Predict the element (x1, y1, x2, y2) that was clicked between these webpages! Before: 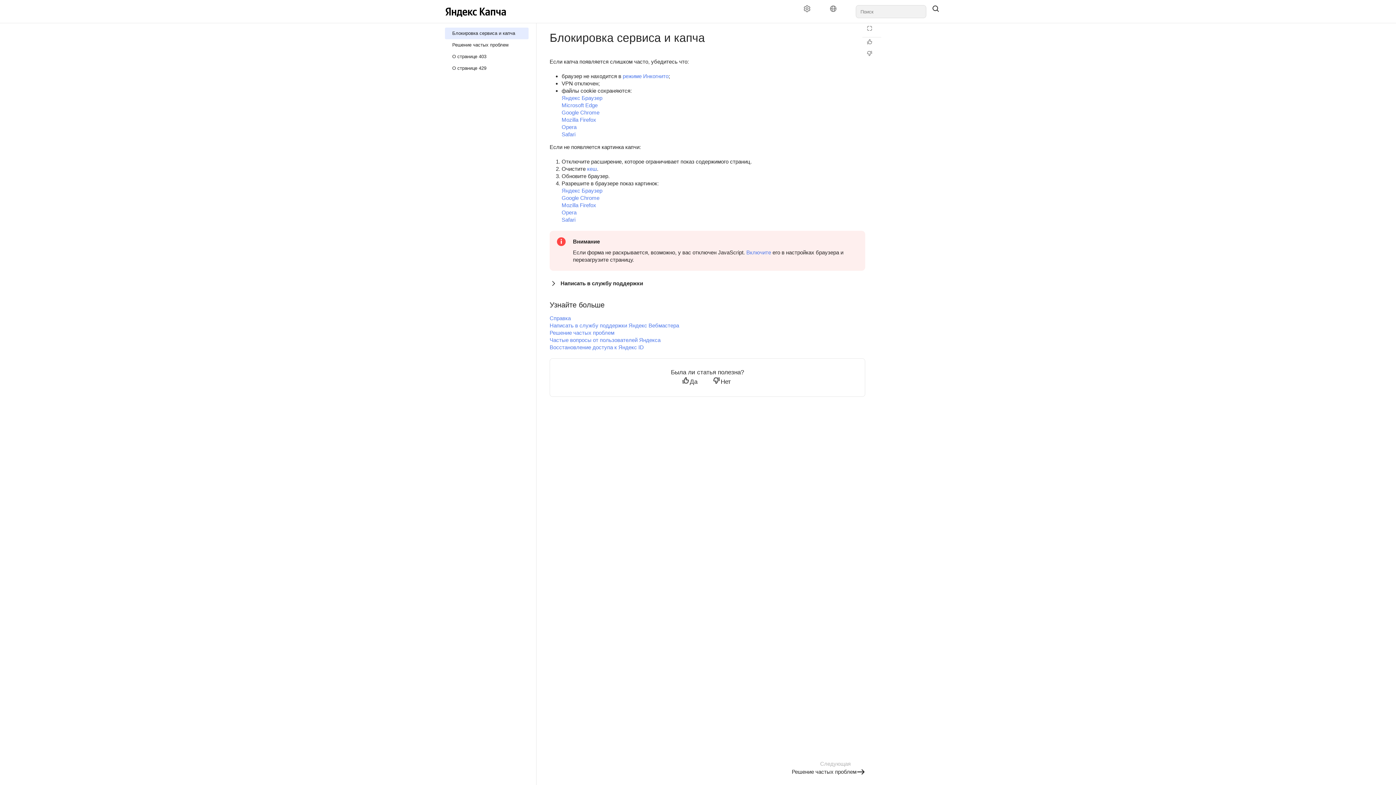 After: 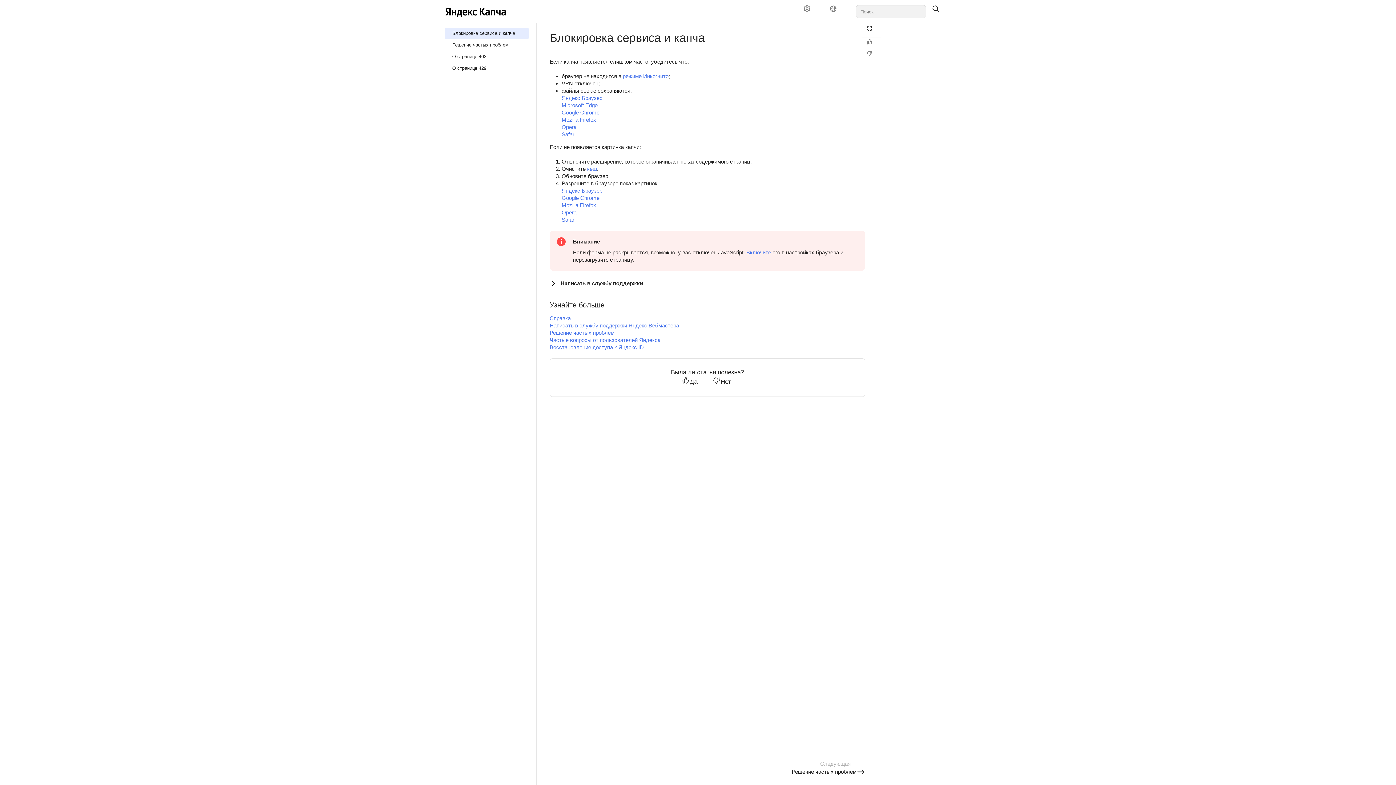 Action: bbox: (862, 25, 881, 35) label: Режим чтения